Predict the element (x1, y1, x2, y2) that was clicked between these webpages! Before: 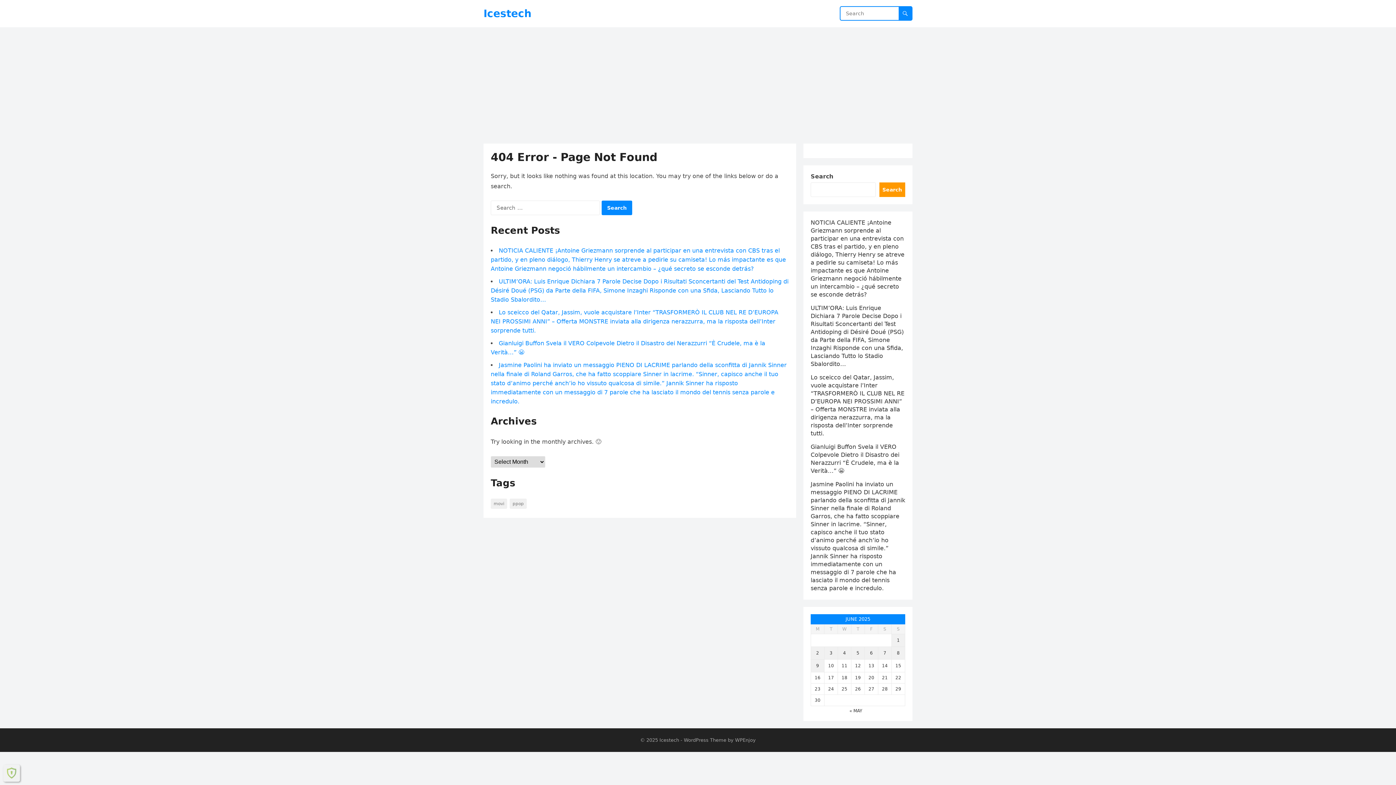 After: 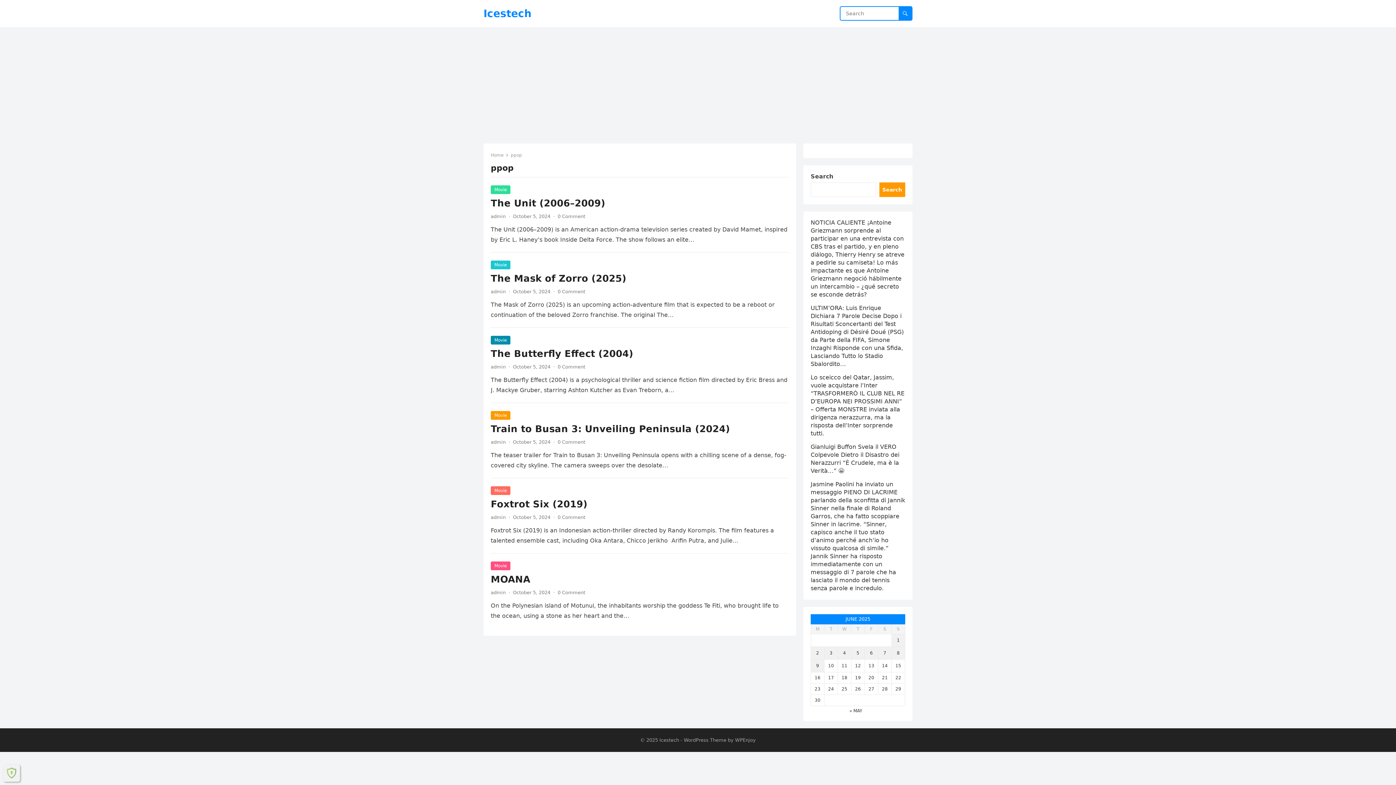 Action: bbox: (509, 498, 526, 509) label: ppop (6 items)